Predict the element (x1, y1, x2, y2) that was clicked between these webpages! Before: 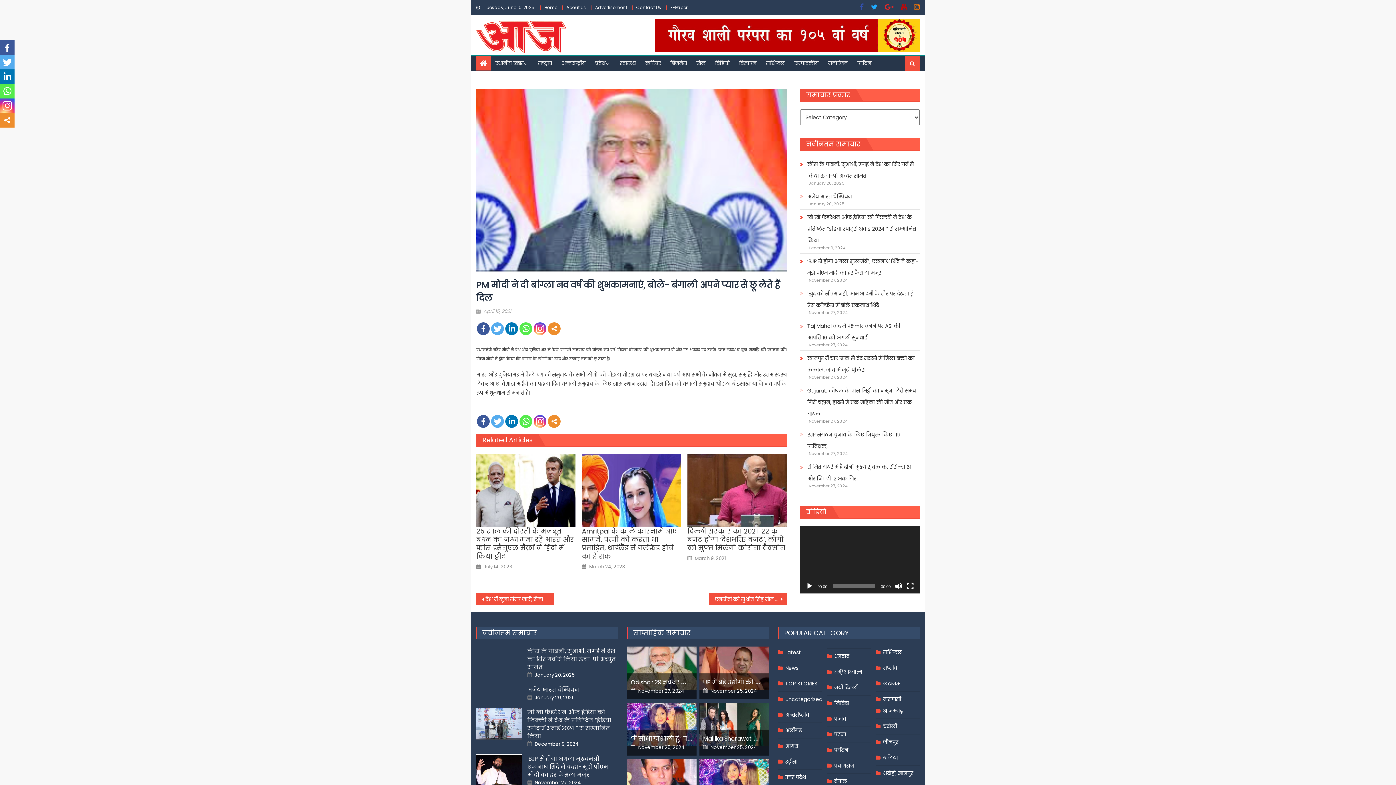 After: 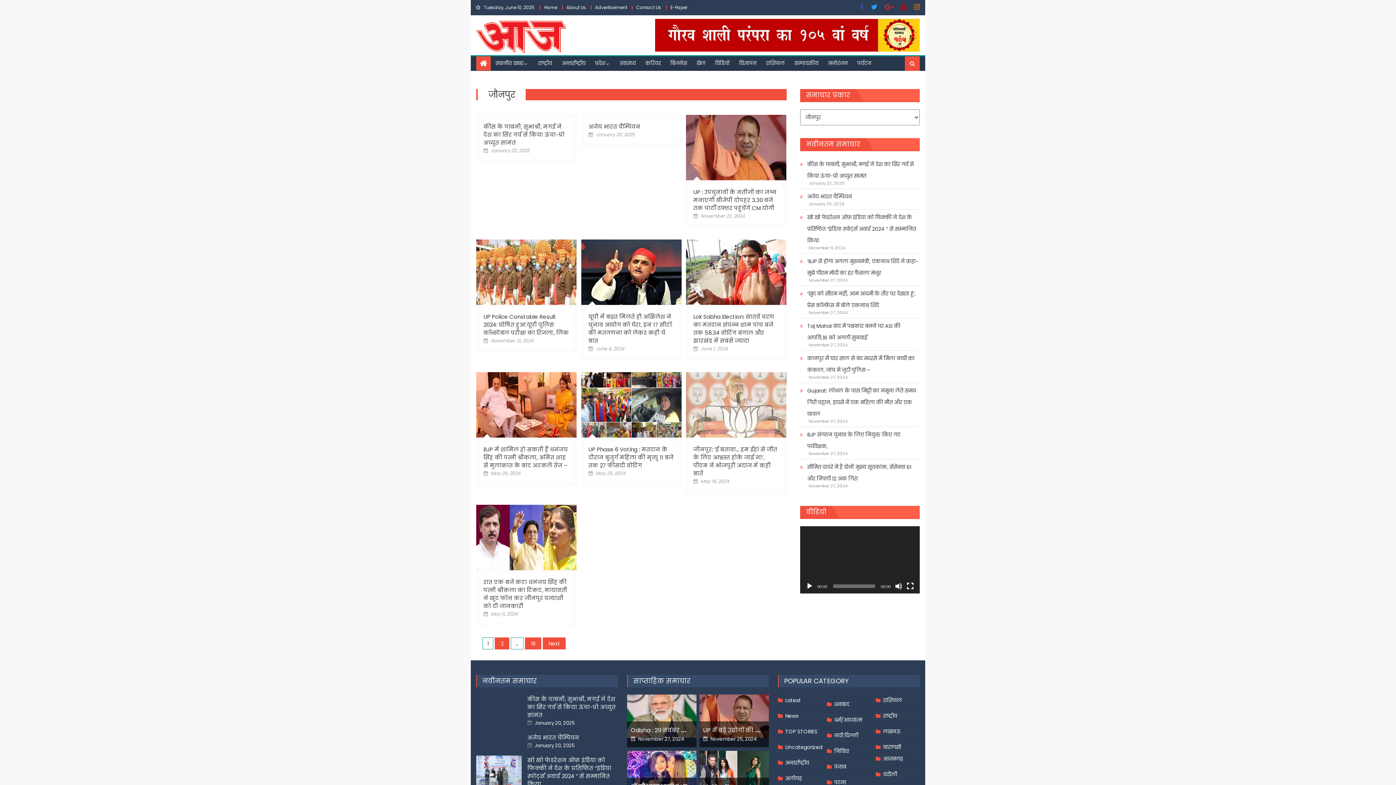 Action: bbox: (876, 736, 898, 748) label: जौनपुर